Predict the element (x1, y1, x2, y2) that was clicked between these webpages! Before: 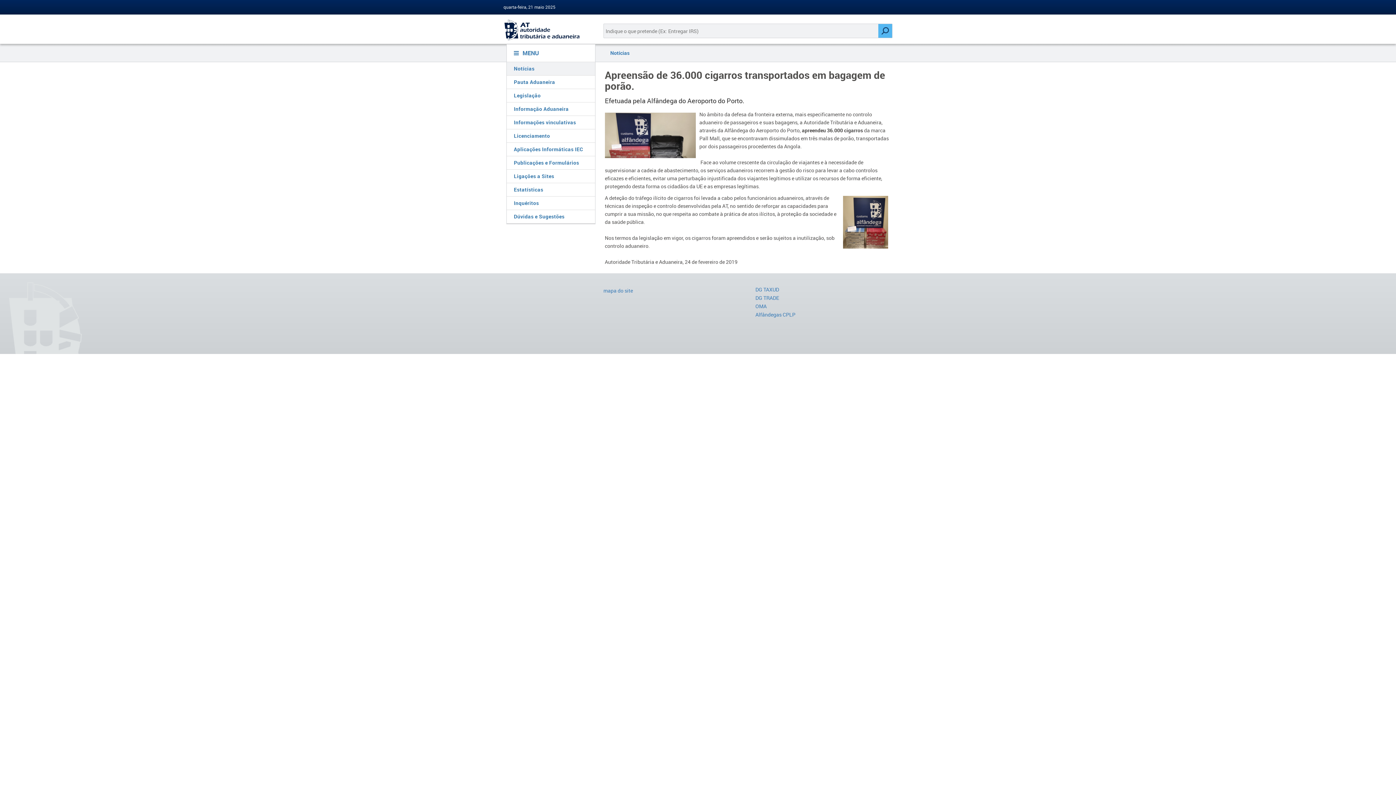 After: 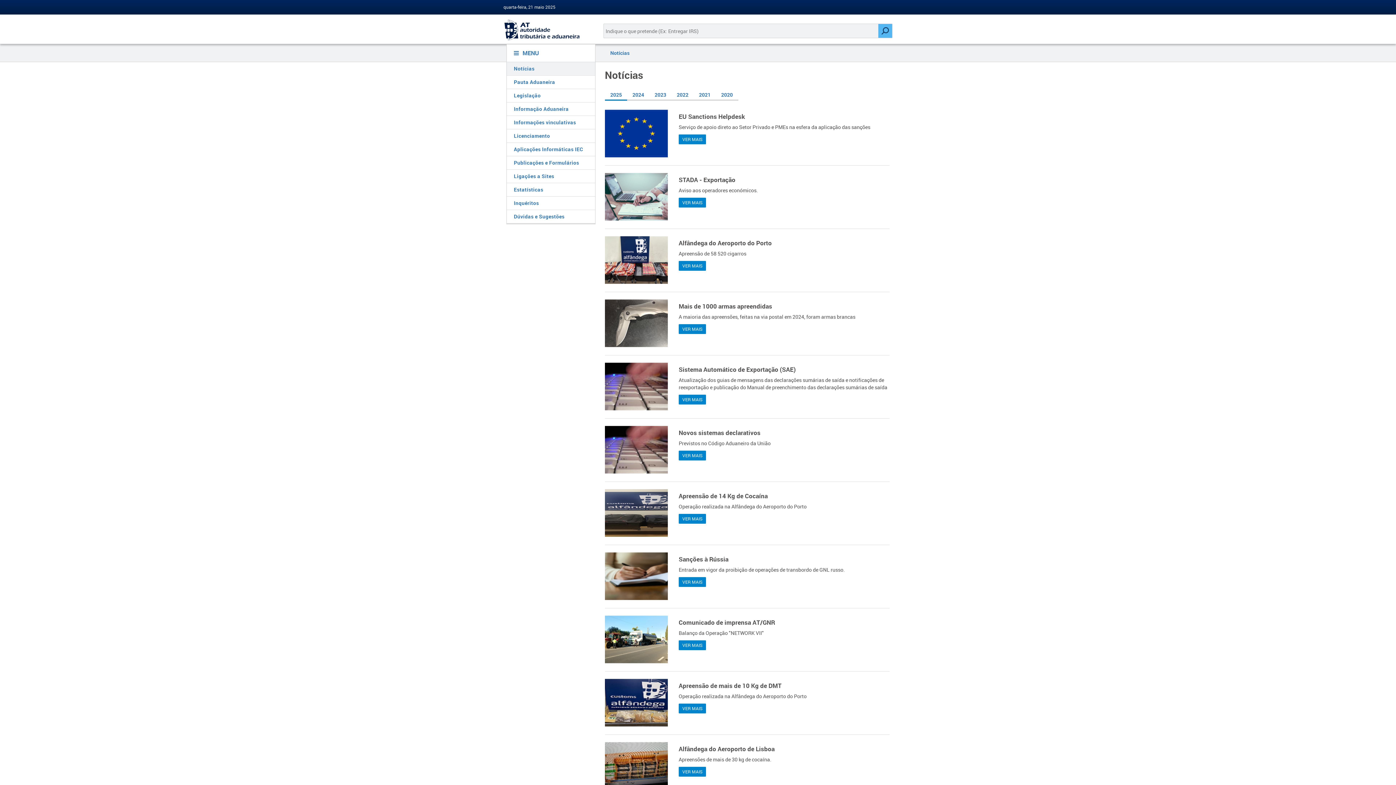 Action: label: Notícias bbox: (506, 62, 595, 75)